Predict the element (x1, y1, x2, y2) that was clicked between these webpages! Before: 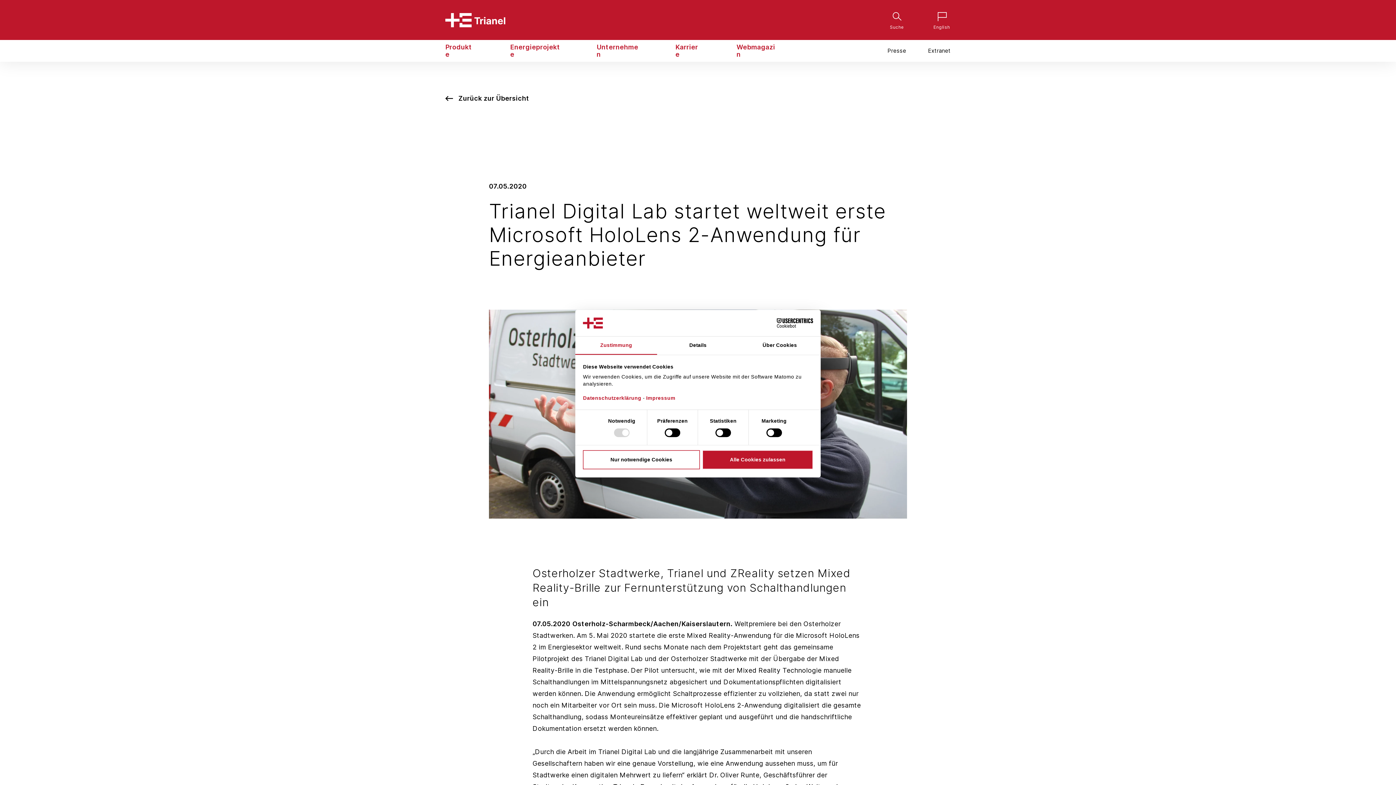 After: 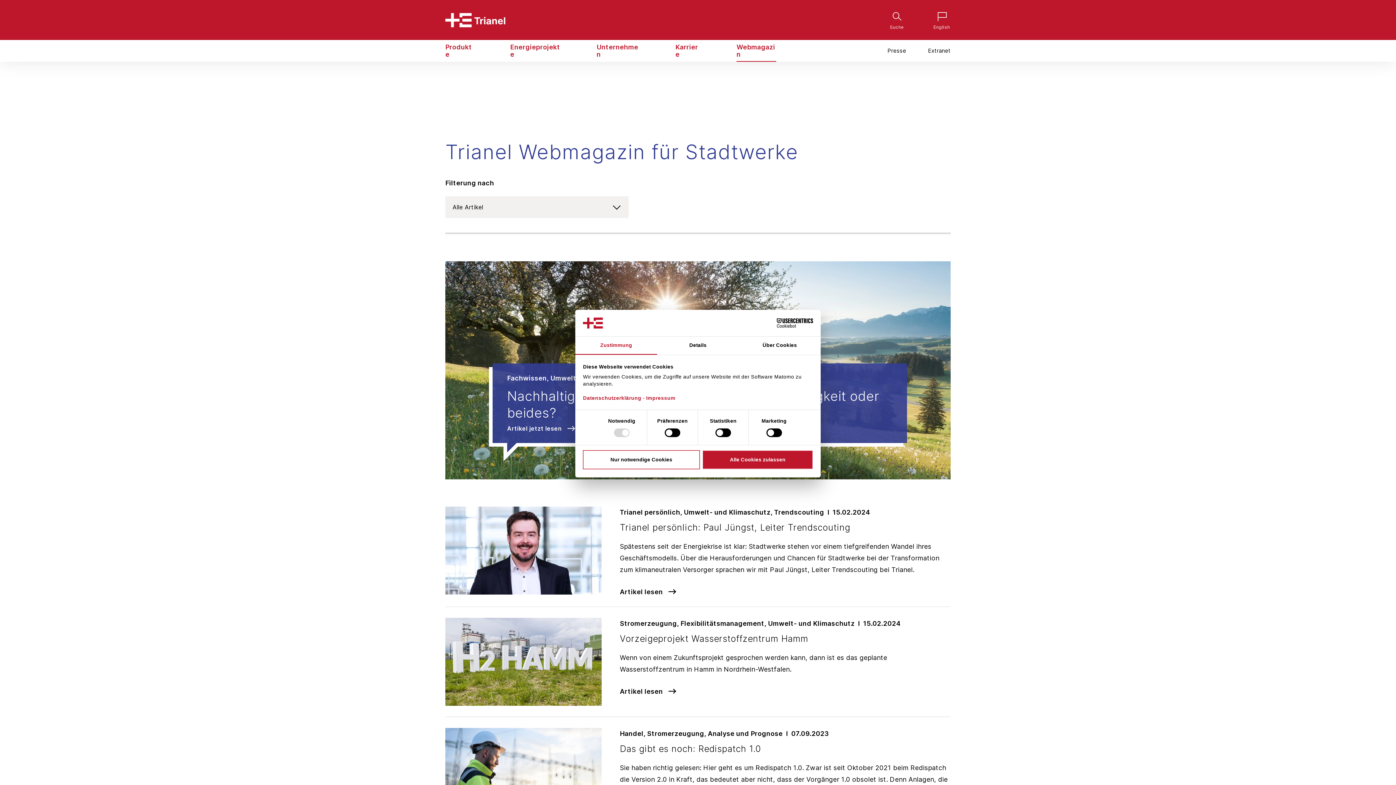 Action: bbox: (736, 40, 776, 61) label: Webmagazin